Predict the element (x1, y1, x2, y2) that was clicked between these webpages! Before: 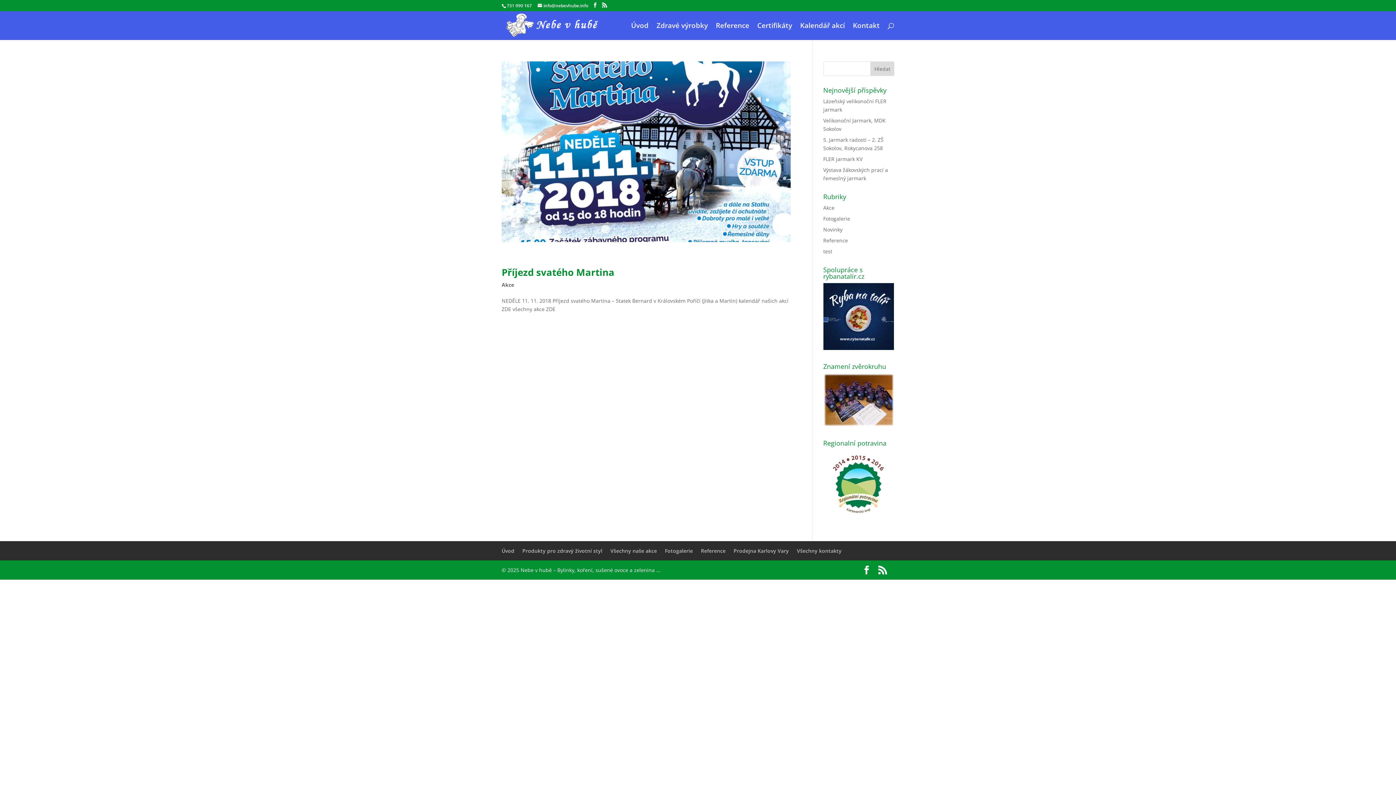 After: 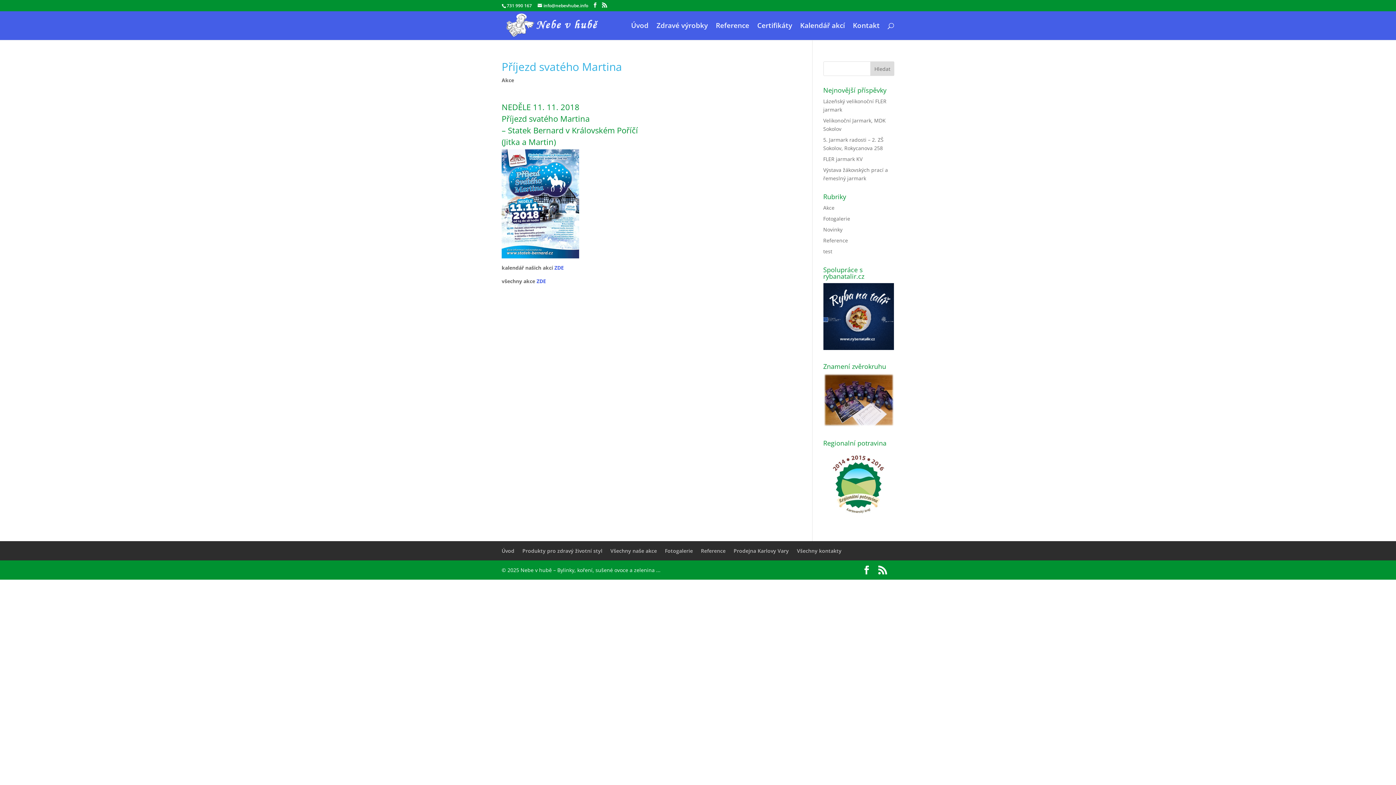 Action: bbox: (501, 61, 790, 242)